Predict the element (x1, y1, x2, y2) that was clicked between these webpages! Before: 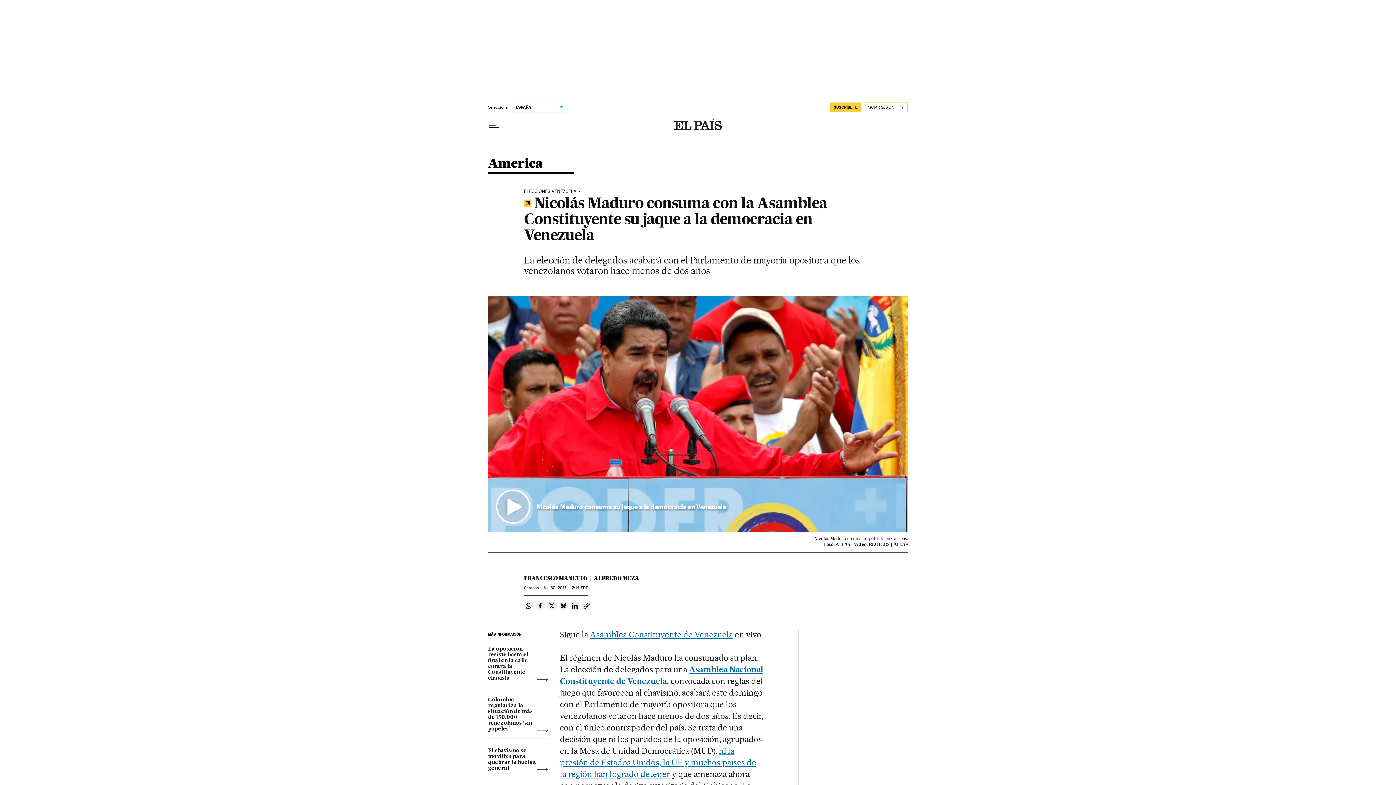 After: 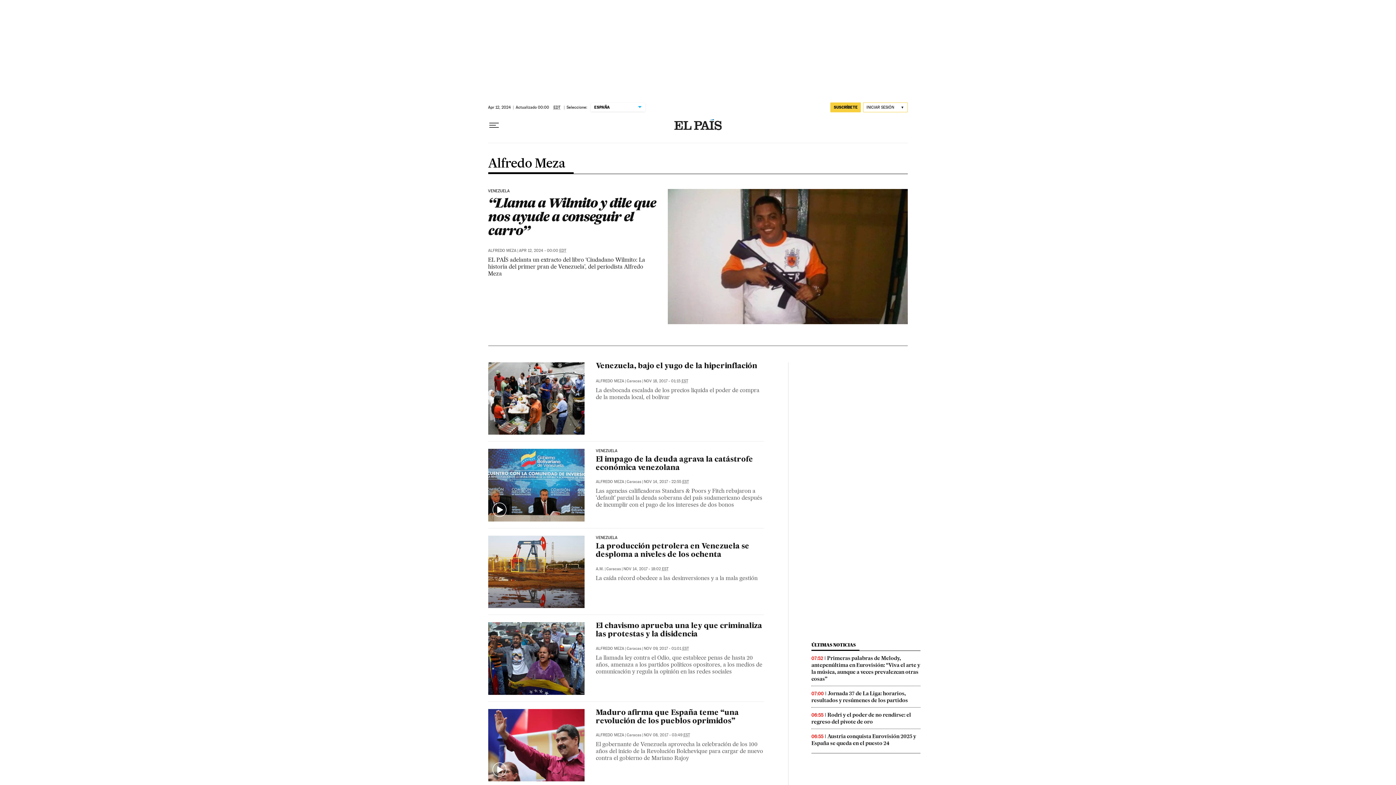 Action: label: ALFREDO MEZA bbox: (593, 575, 639, 581)